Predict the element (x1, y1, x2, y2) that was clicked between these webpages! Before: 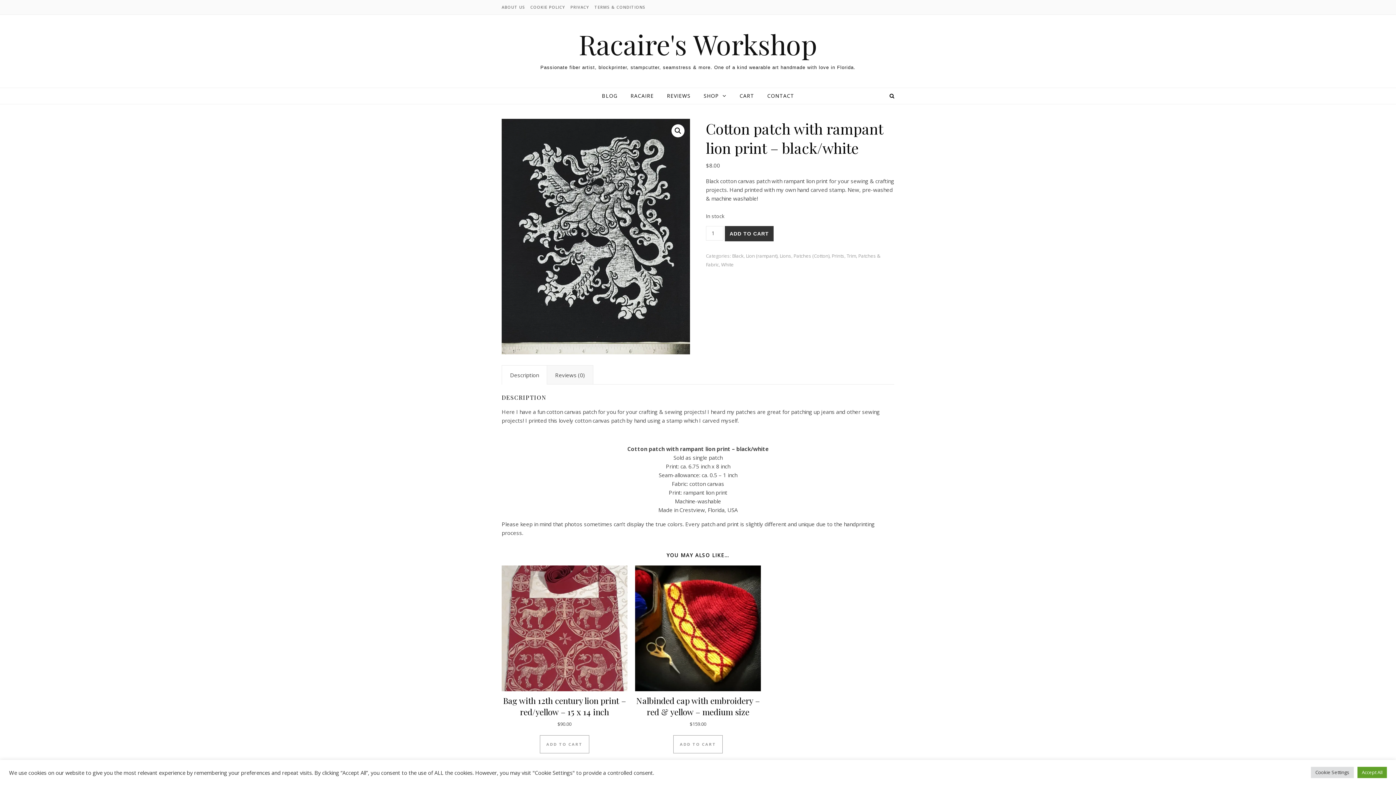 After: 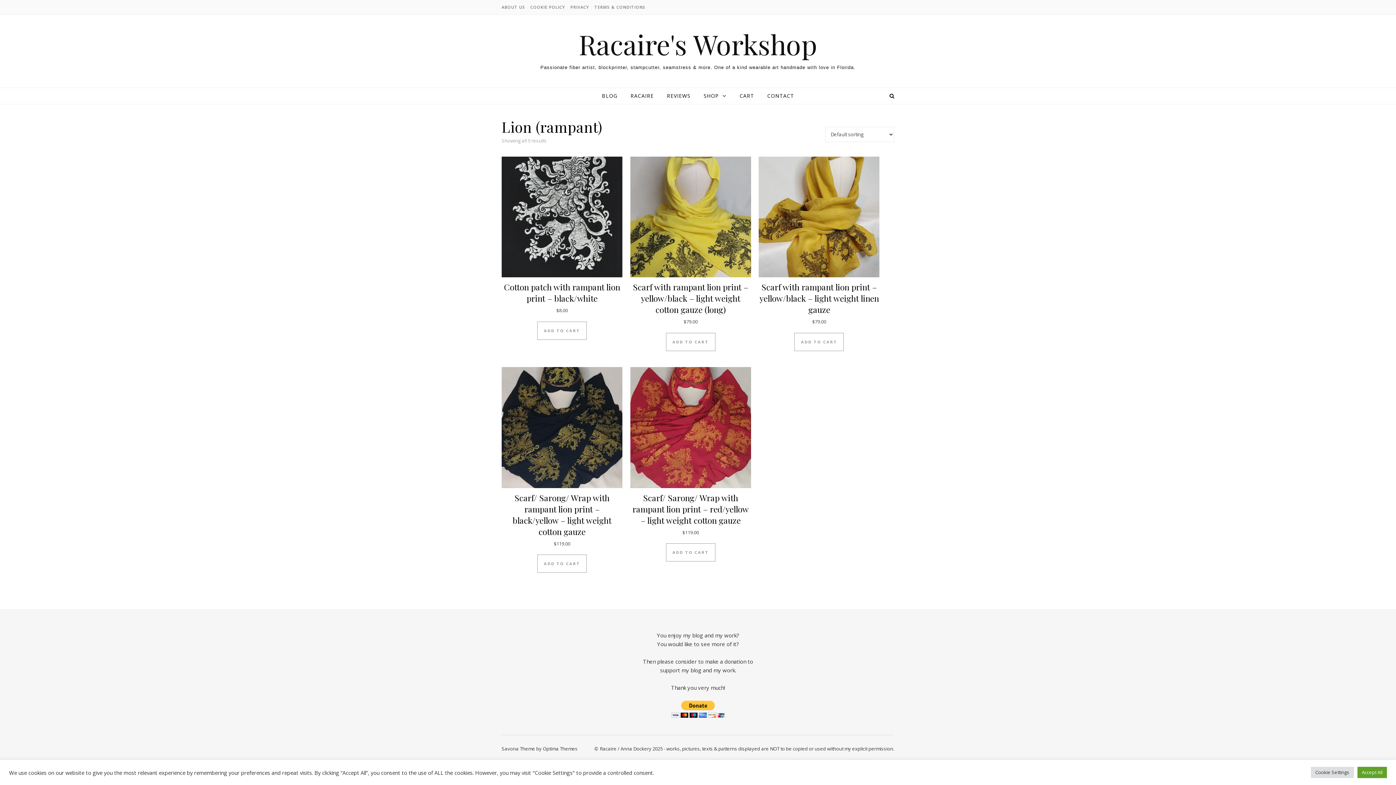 Action: label: Lion (rampant) bbox: (746, 252, 777, 259)